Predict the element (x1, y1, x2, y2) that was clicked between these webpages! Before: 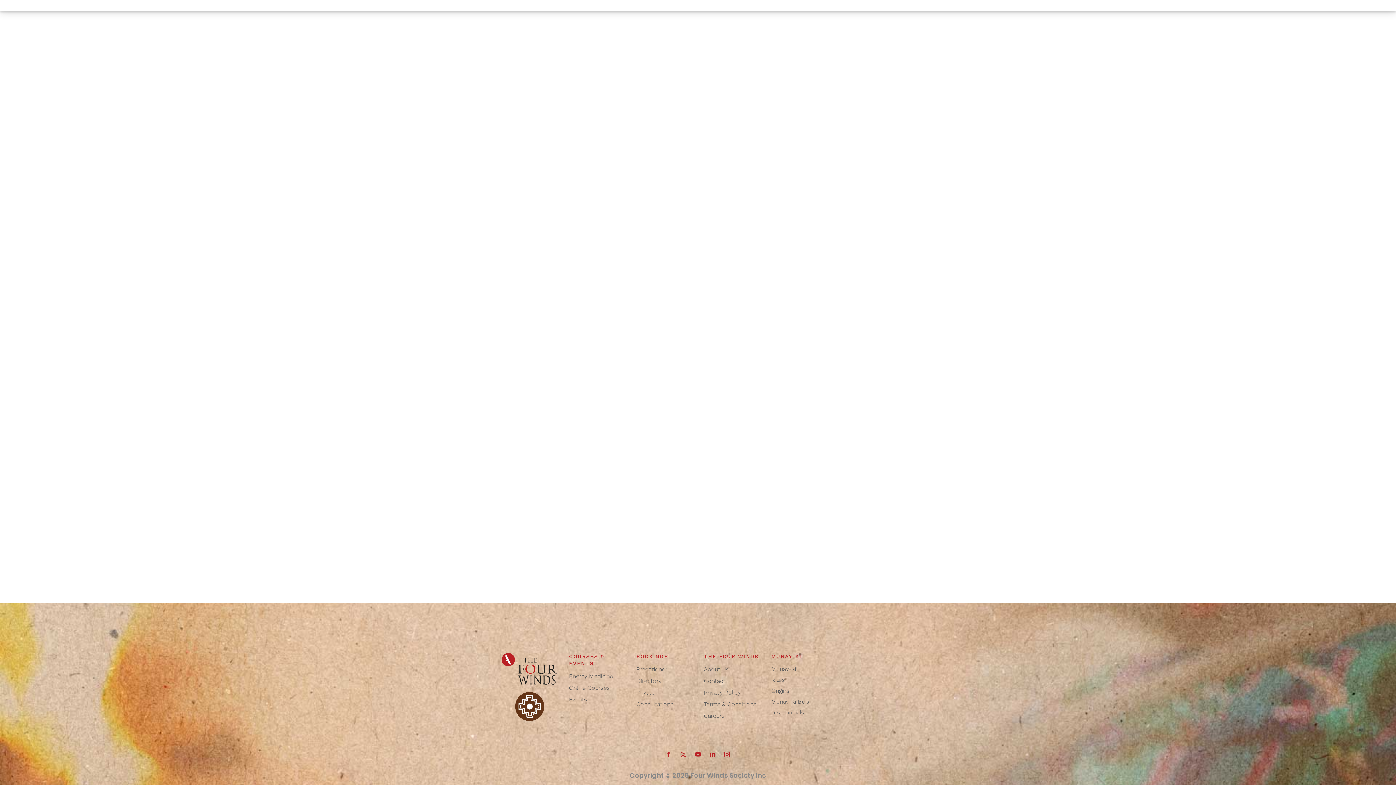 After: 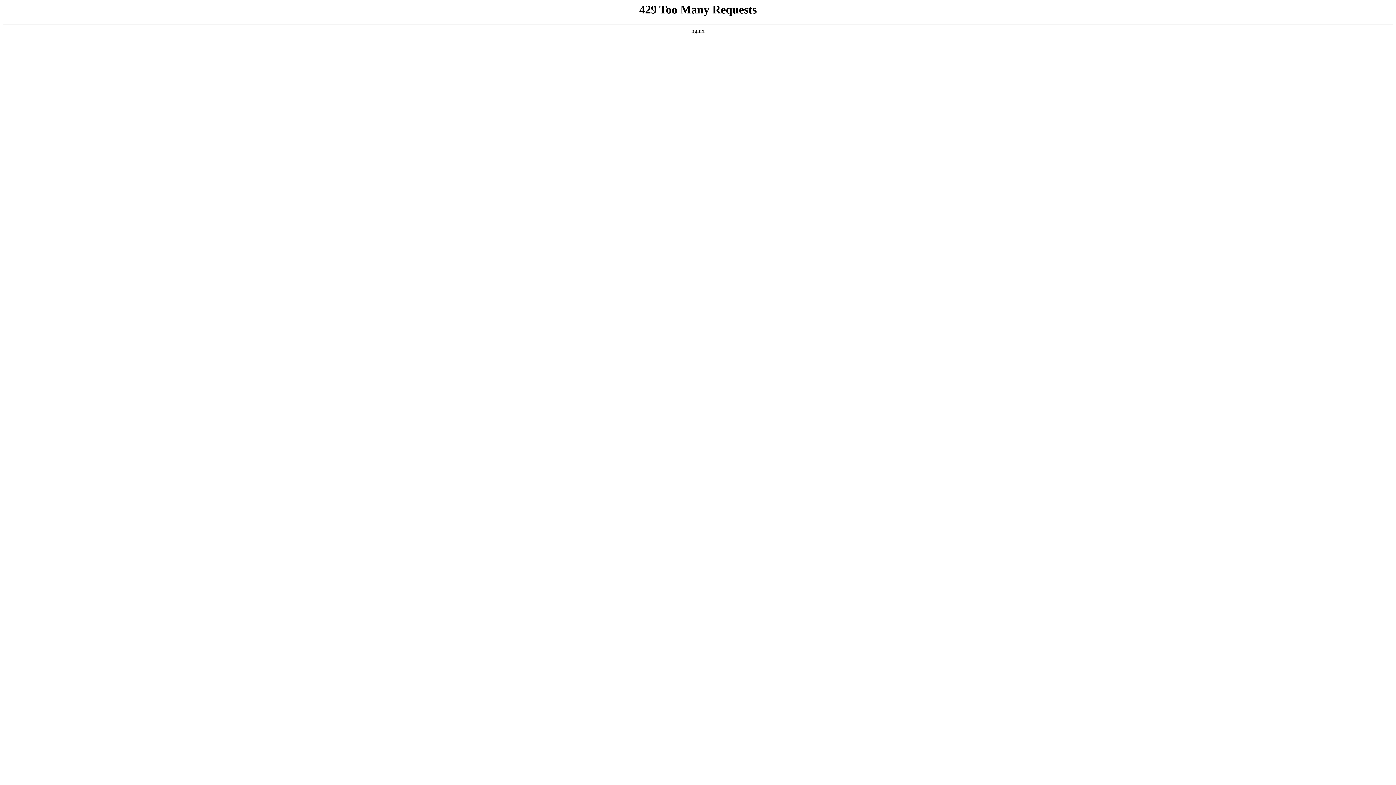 Action: bbox: (569, 684, 609, 691) label: Online Courses